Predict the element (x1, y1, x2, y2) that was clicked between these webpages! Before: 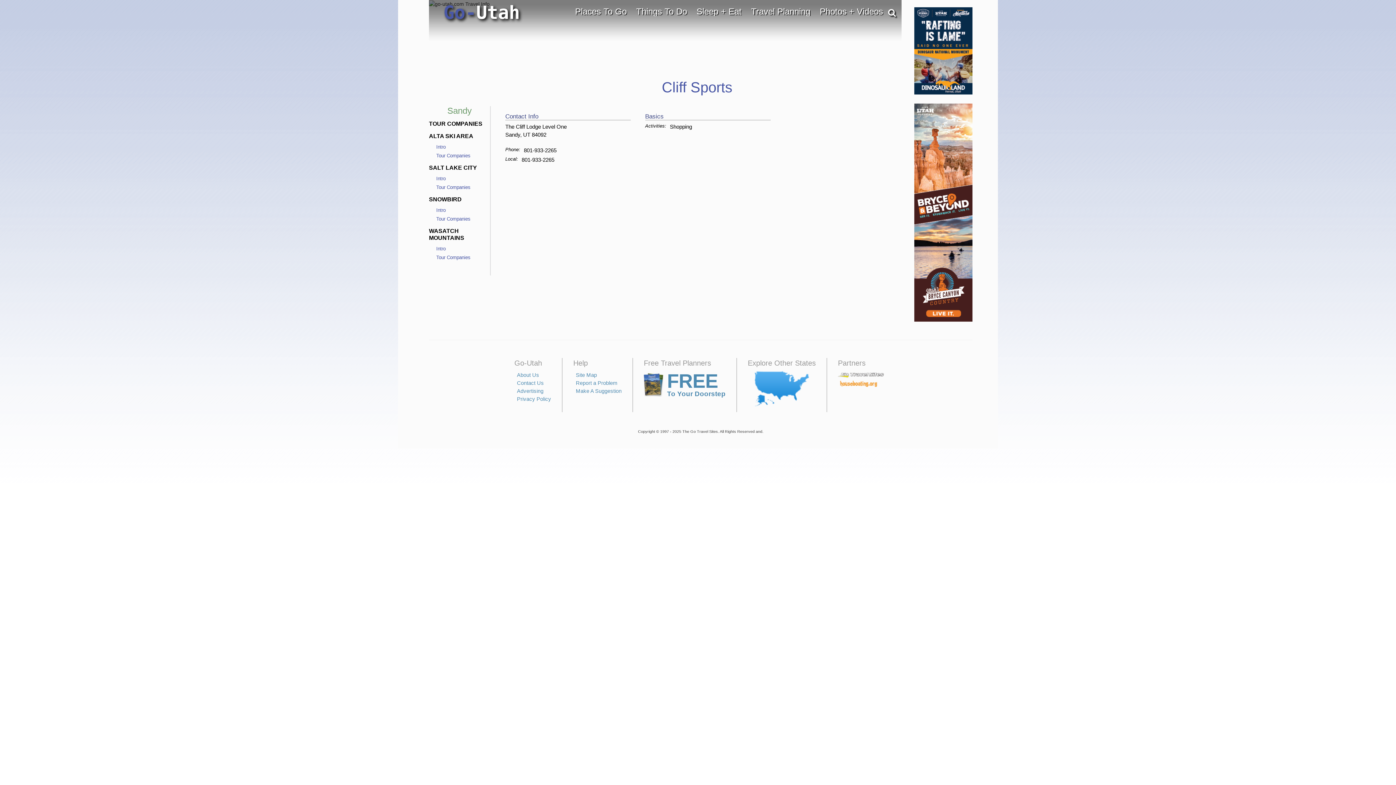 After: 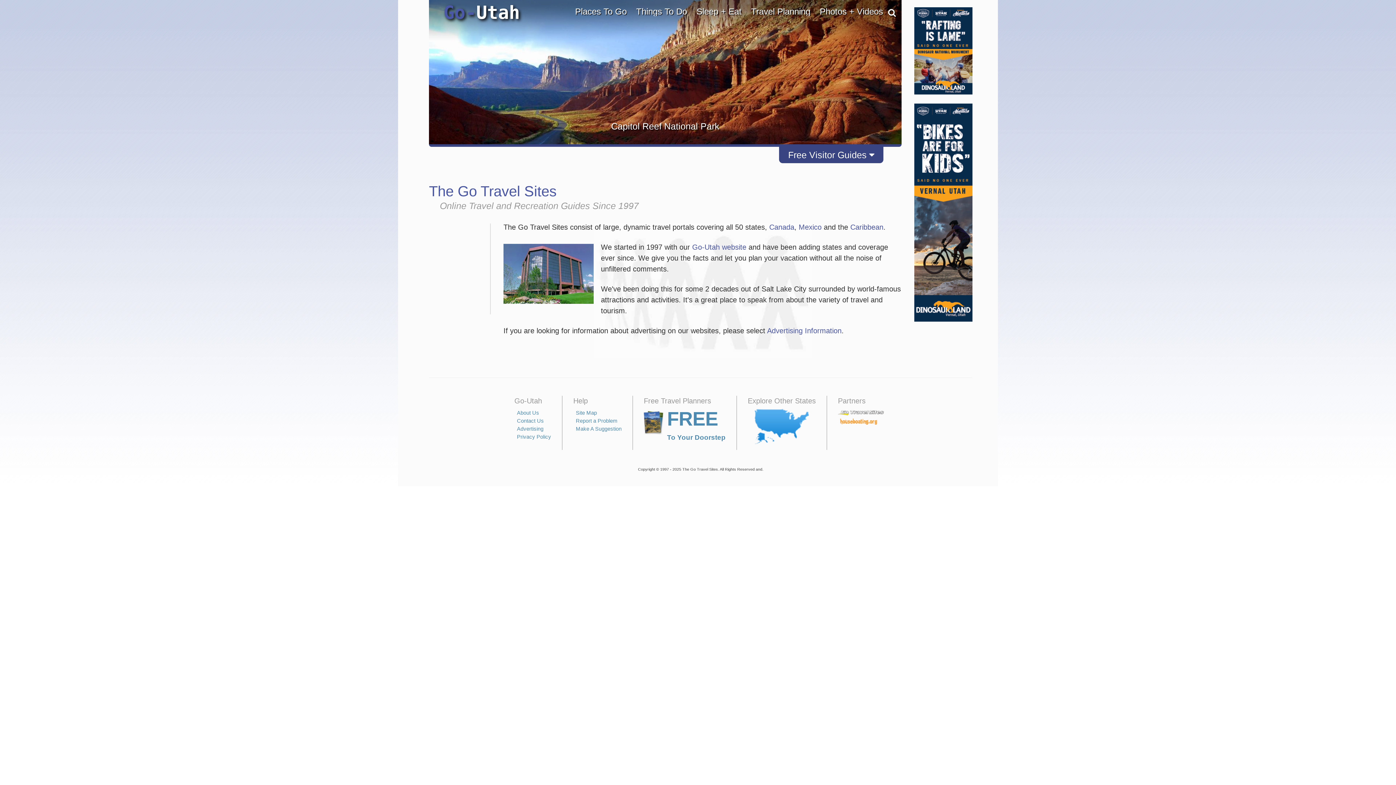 Action: bbox: (517, 372, 539, 378) label: About Us